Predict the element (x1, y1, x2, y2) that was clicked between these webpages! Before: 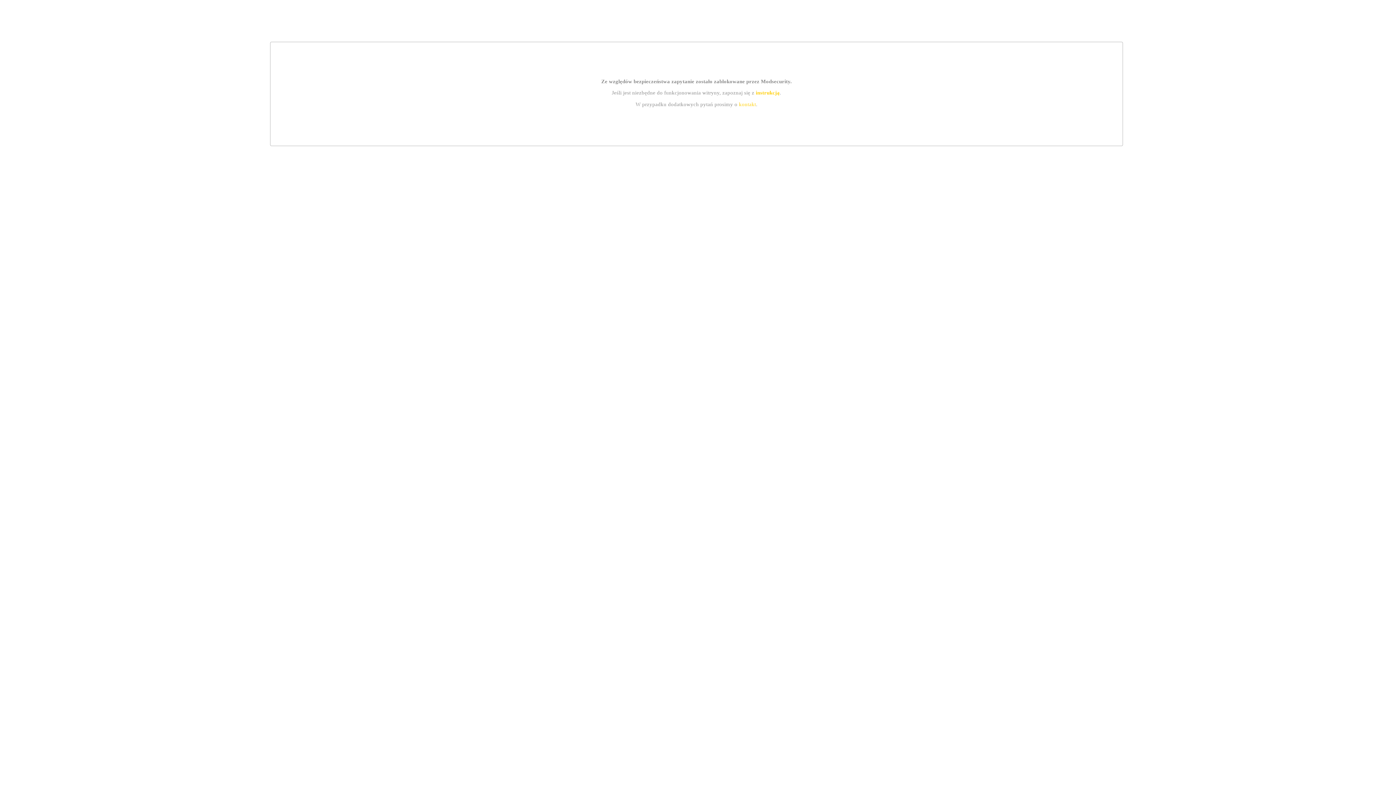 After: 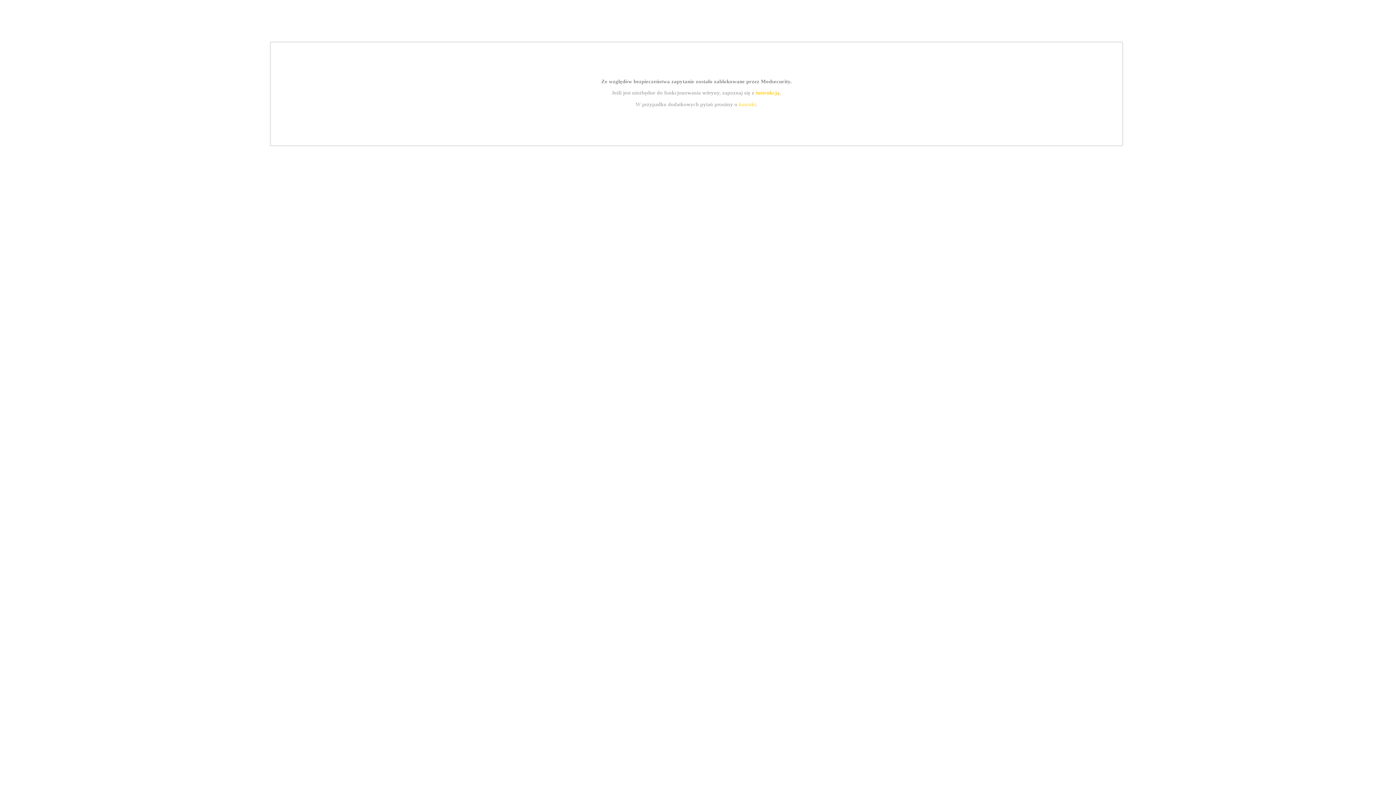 Action: label: instrukcją bbox: (755, 89, 779, 95)